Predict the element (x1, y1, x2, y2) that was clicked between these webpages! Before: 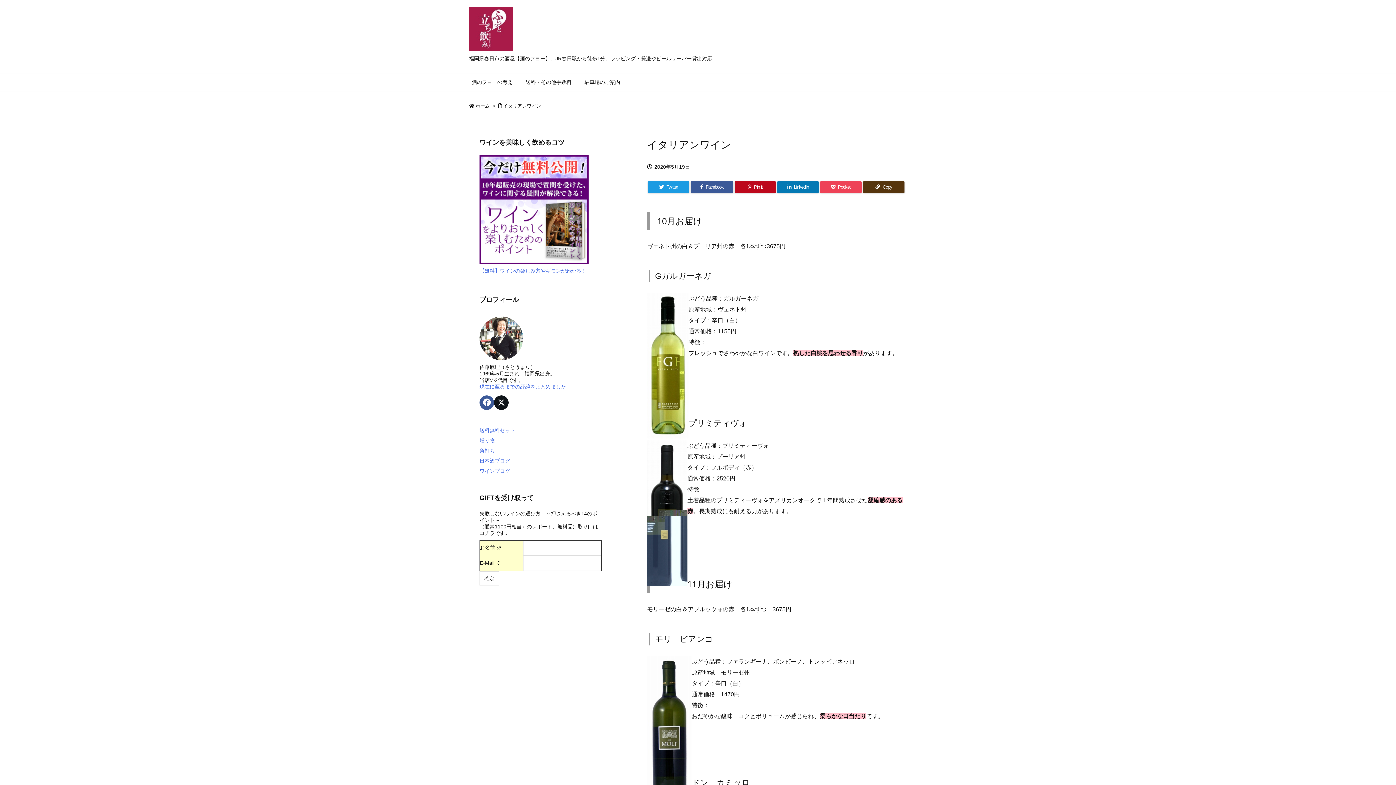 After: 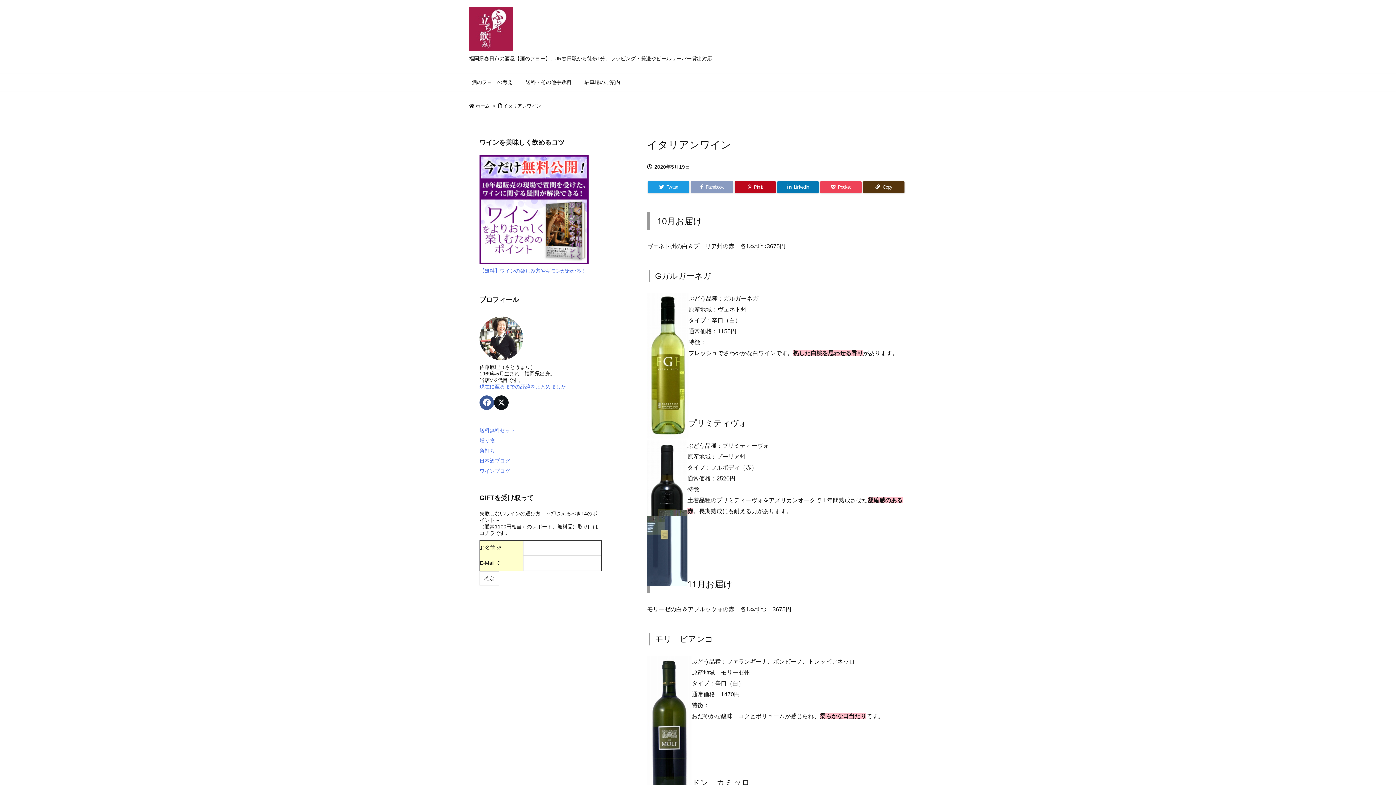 Action: bbox: (690, 181, 733, 193) label: Facebook